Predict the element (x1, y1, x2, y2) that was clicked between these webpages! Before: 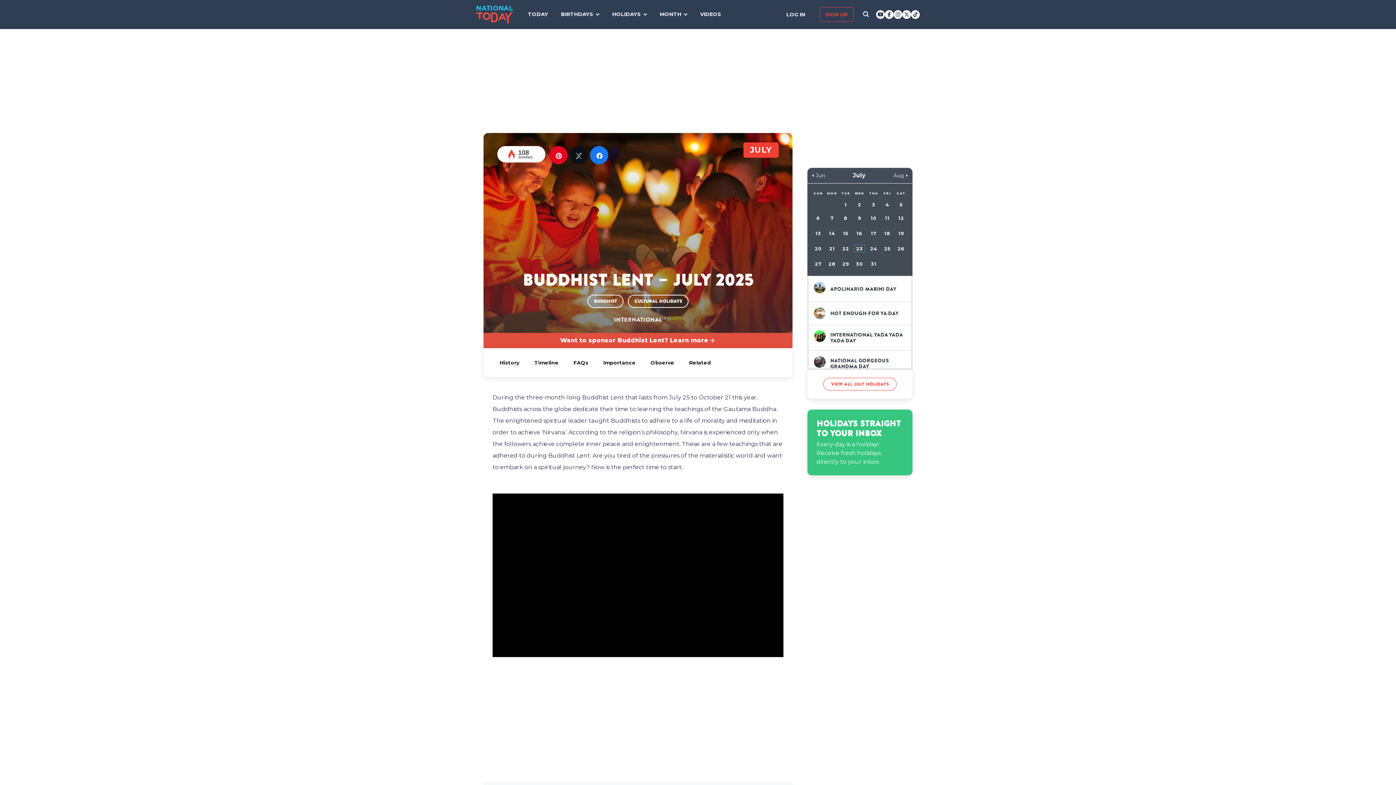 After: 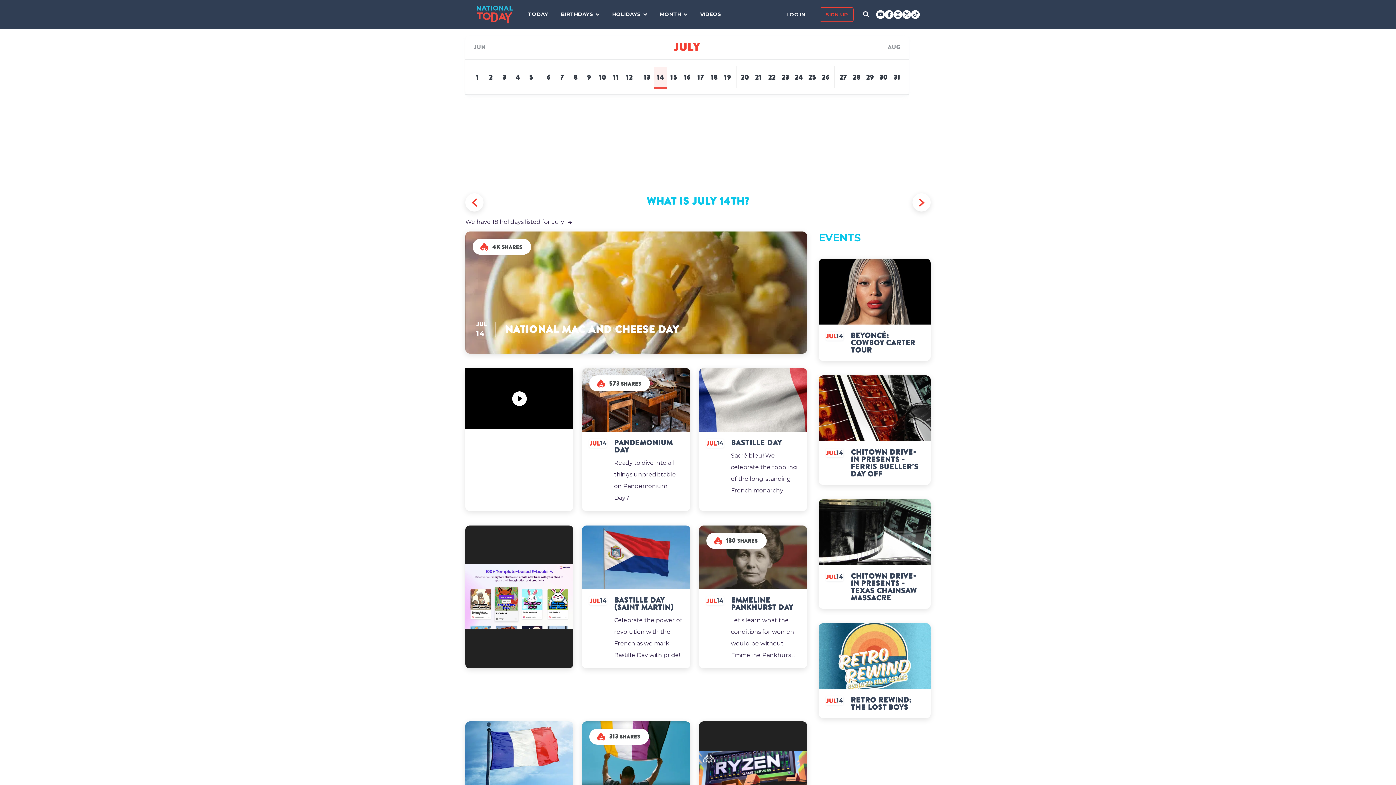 Action: label: 14 bbox: (827, 229, 837, 237)